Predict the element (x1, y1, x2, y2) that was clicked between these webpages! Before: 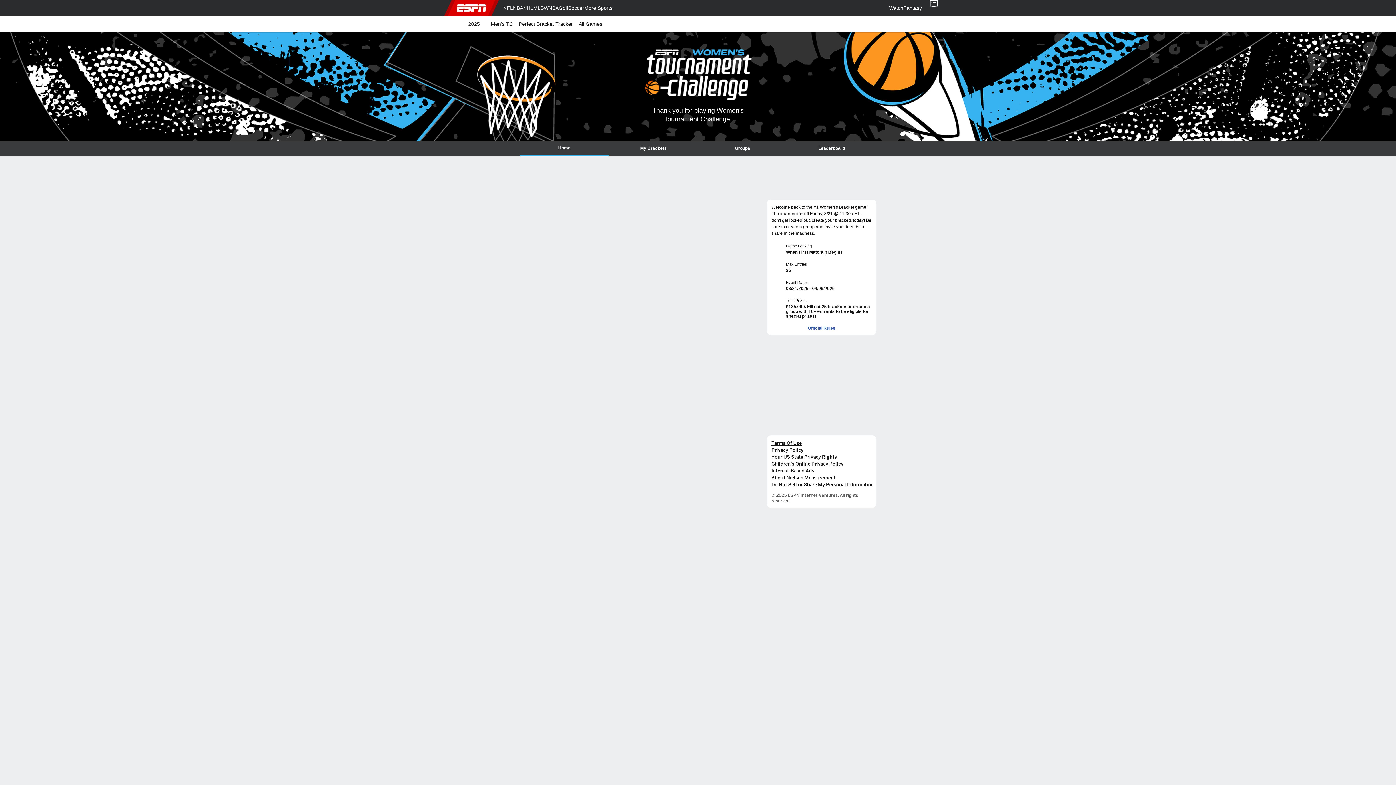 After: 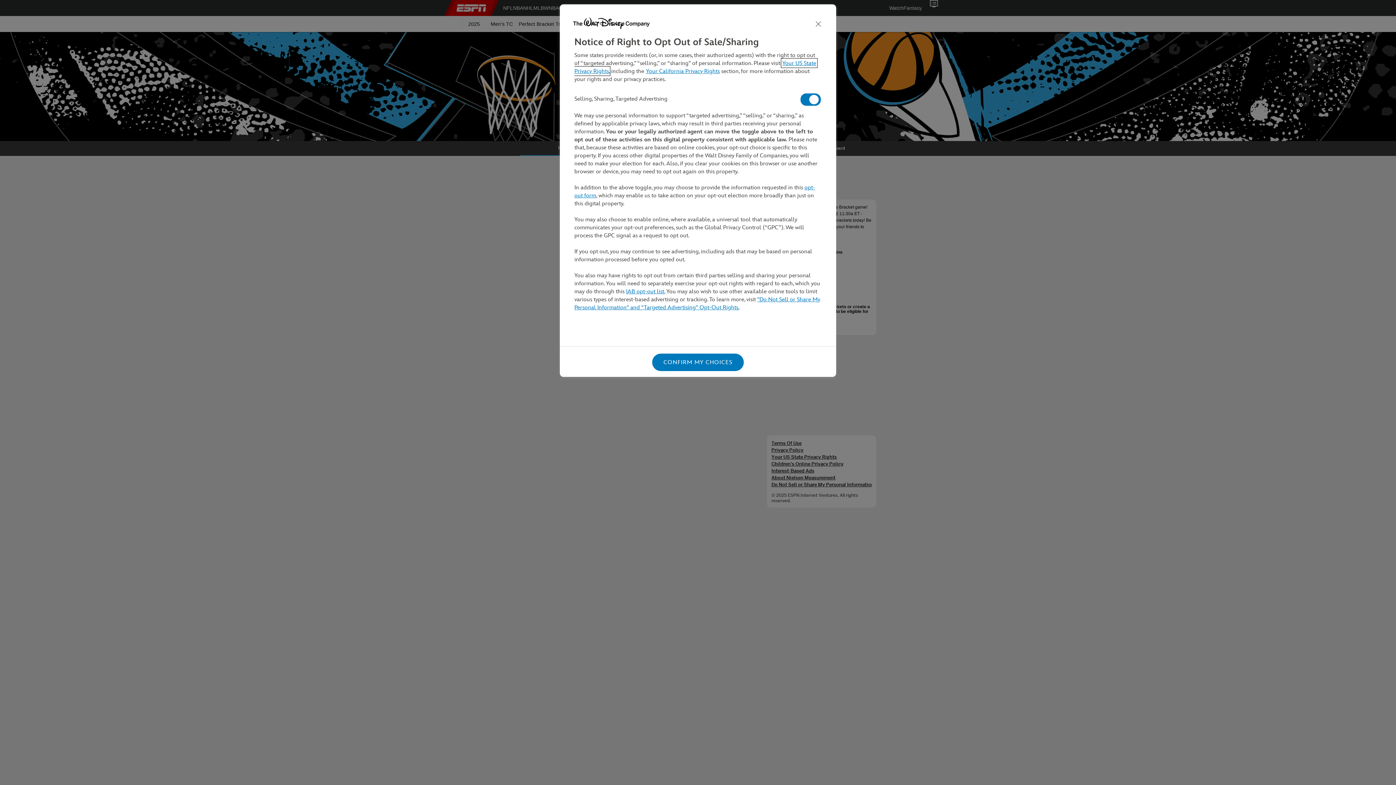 Action: bbox: (771, 481, 874, 488) label: Do Not Sell or Share My Personal Information